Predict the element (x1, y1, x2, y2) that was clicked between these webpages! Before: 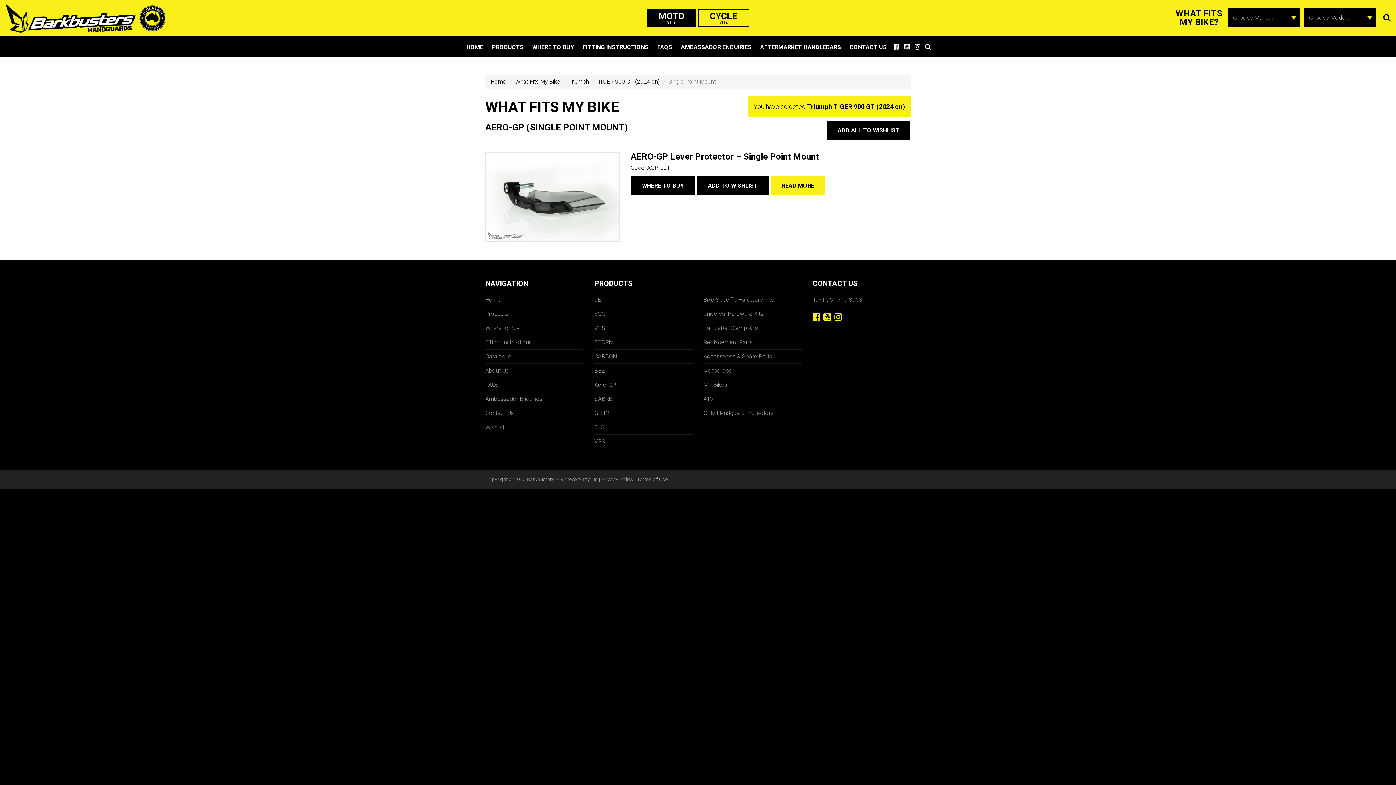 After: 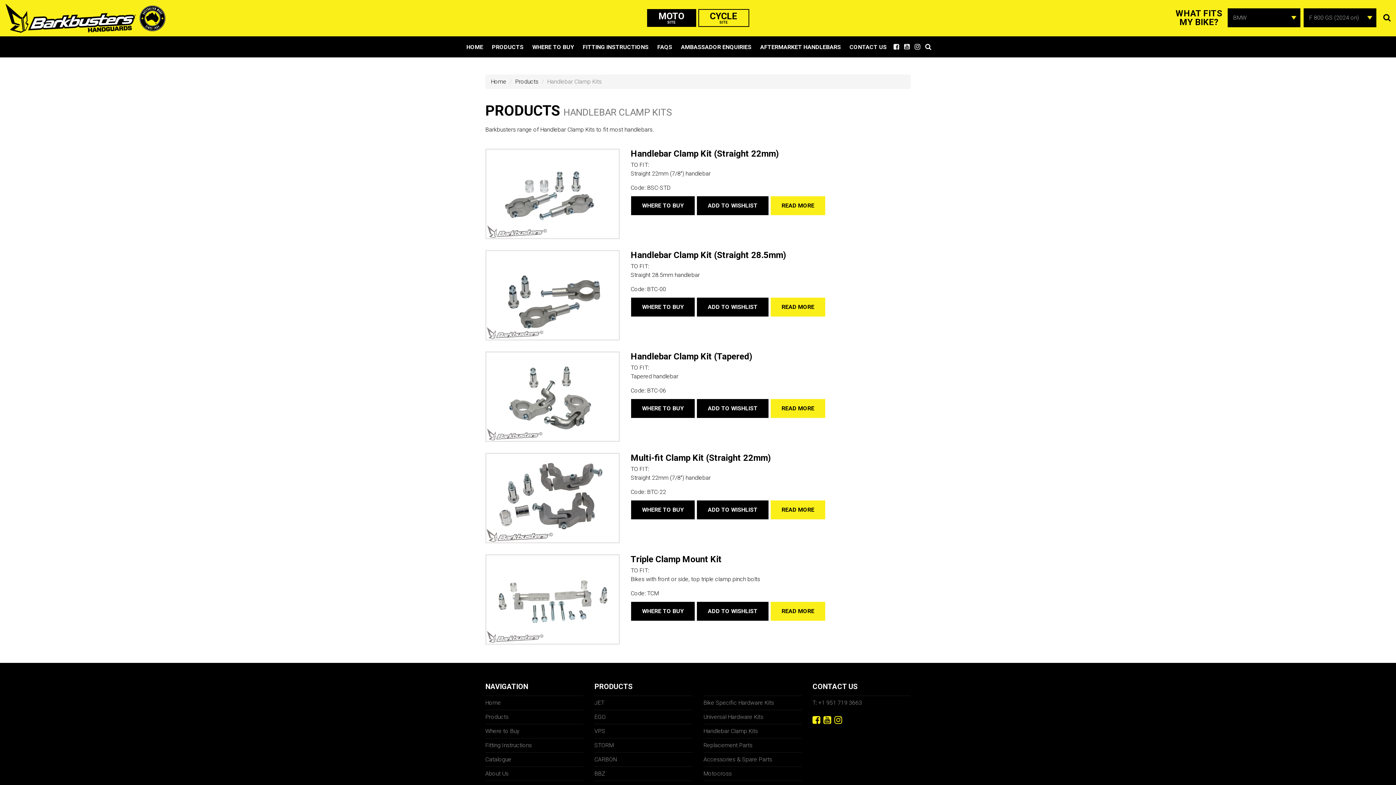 Action: bbox: (703, 324, 801, 332) label: Handlebar Clamp Kits